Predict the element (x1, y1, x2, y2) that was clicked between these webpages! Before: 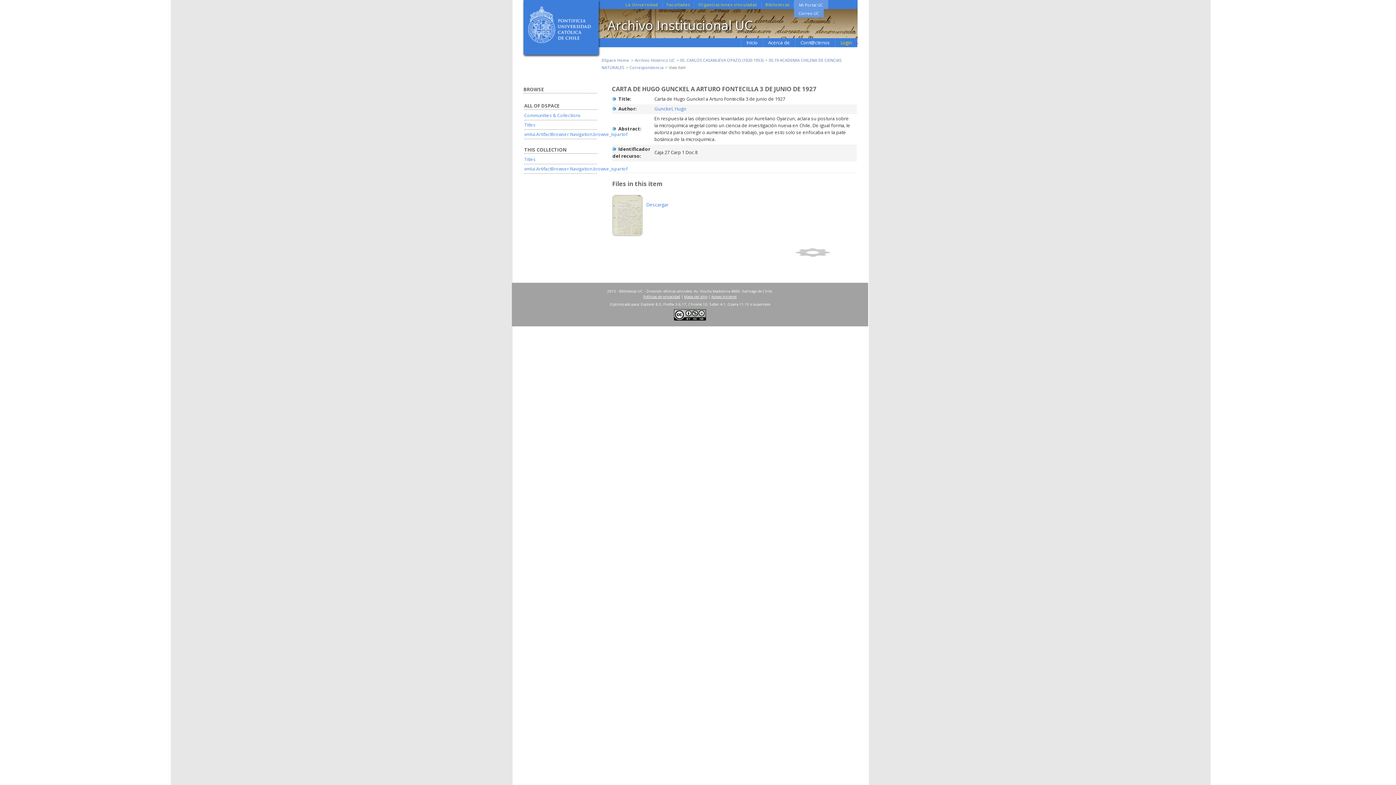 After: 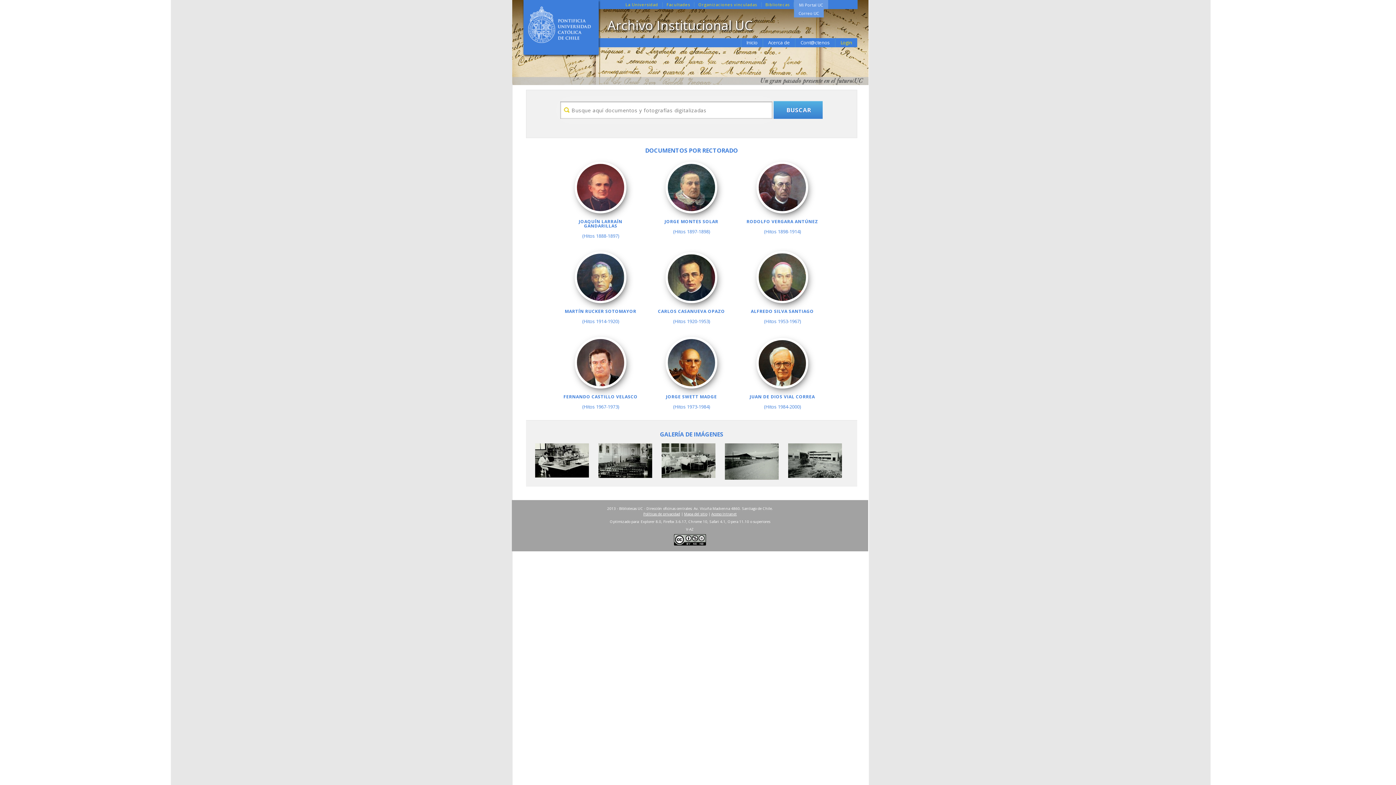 Action: label: DSpace Home bbox: (601, 57, 629, 62)